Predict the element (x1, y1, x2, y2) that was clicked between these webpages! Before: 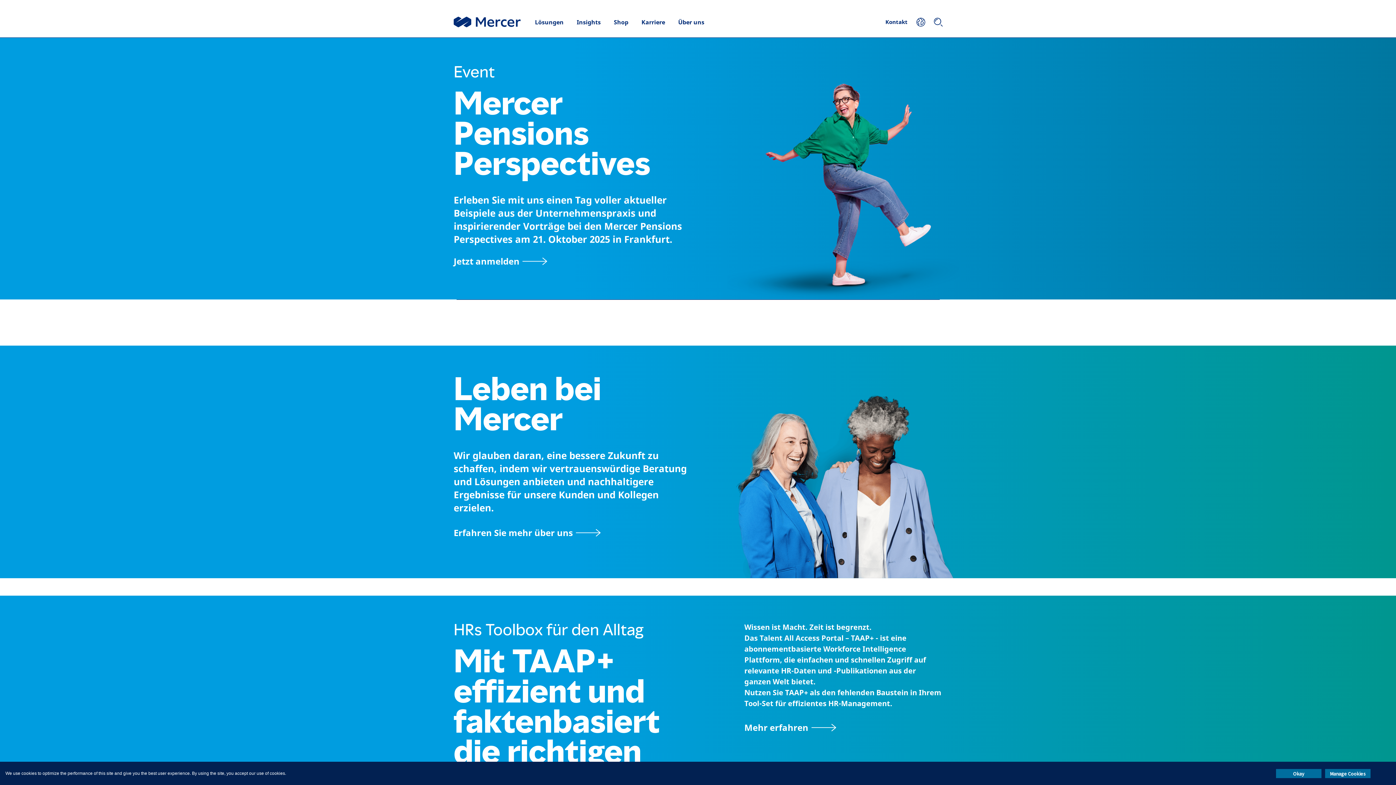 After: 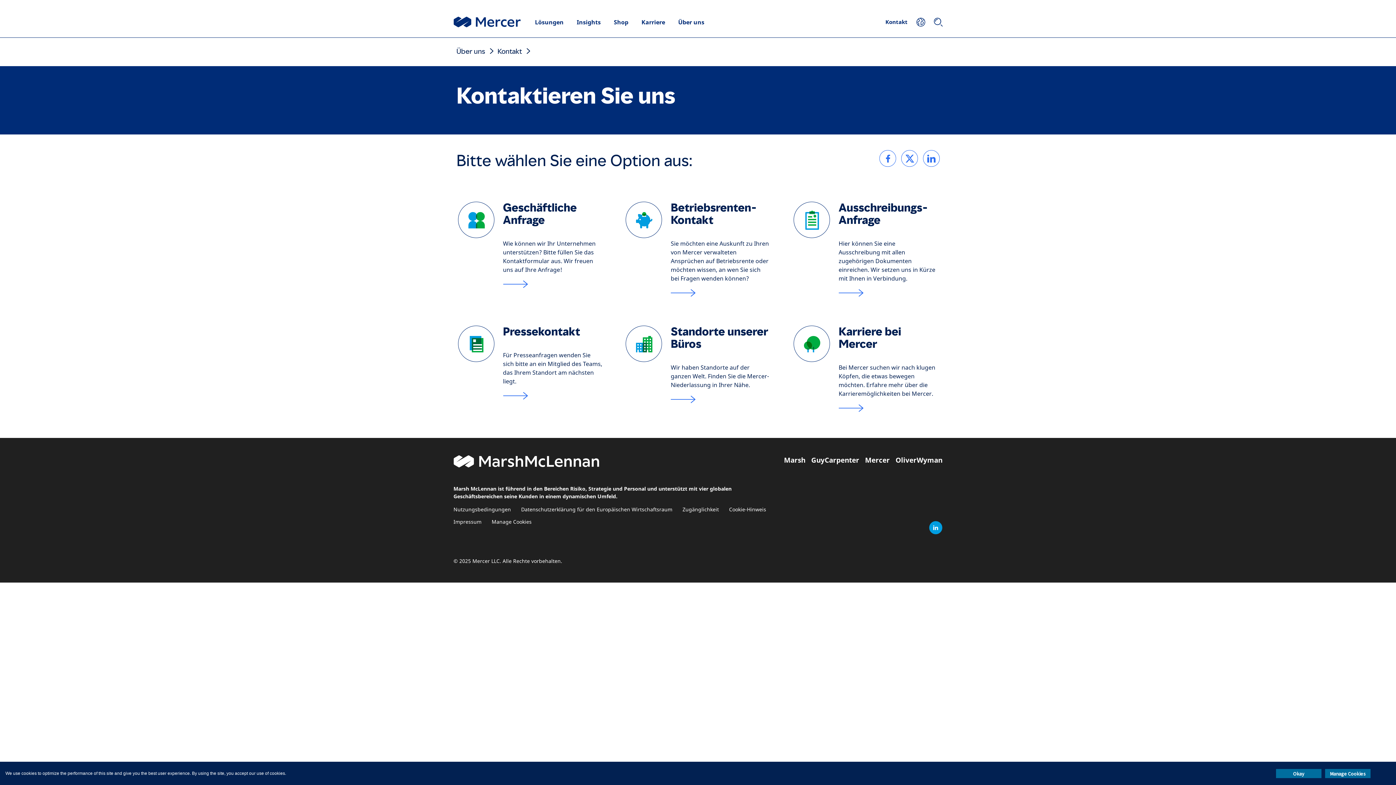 Action: bbox: (881, 15, 912, 28) label: Kontakt